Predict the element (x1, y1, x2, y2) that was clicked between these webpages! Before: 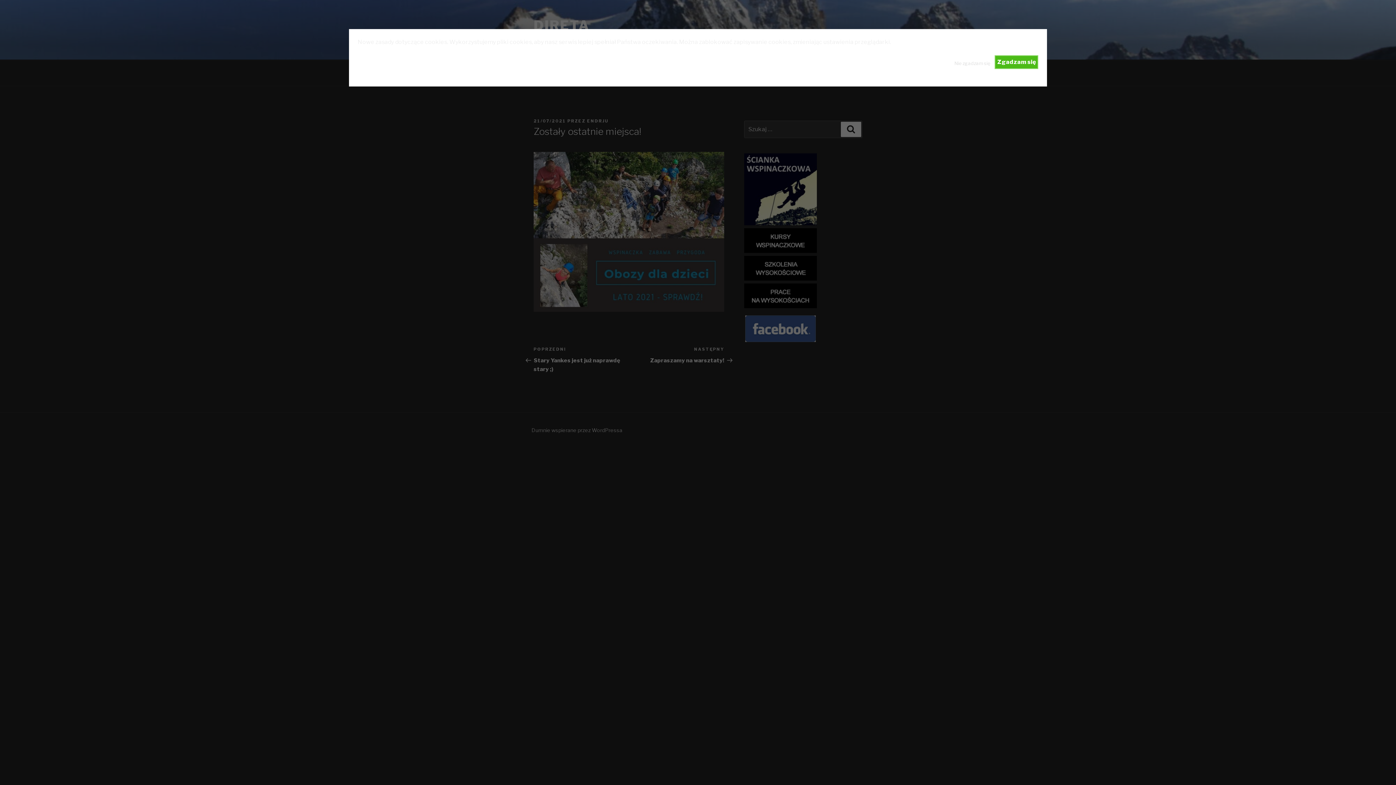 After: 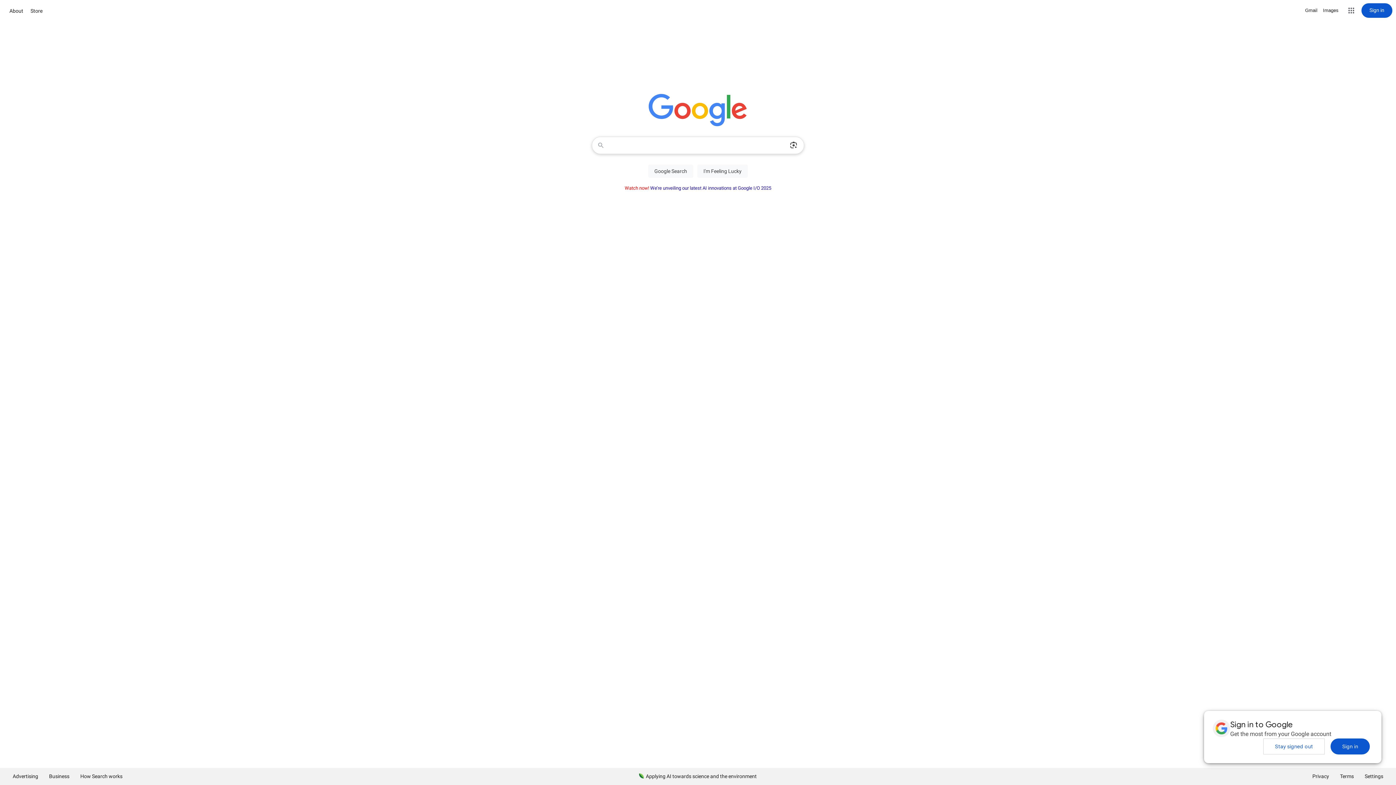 Action: label: Nie zgadzam się bbox: (954, 55, 990, 66)